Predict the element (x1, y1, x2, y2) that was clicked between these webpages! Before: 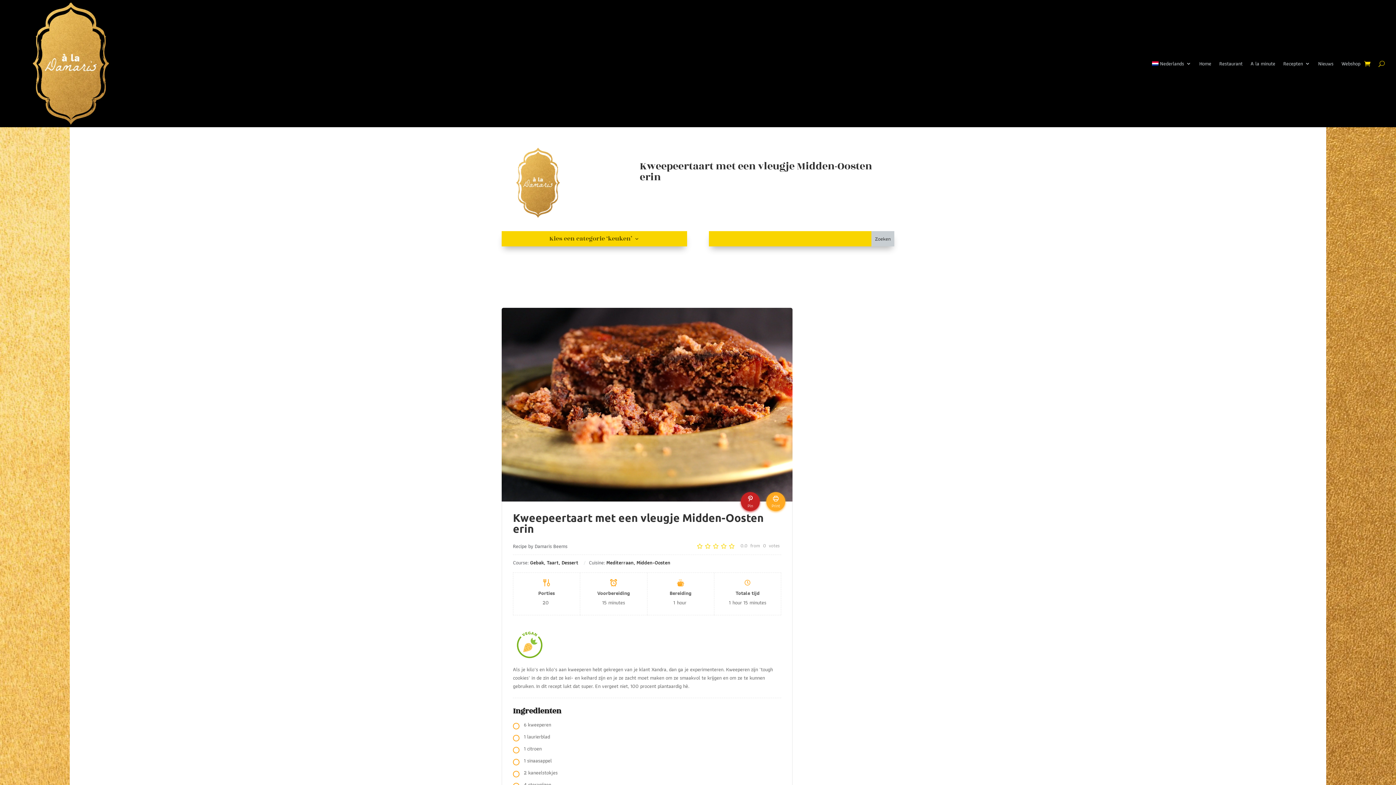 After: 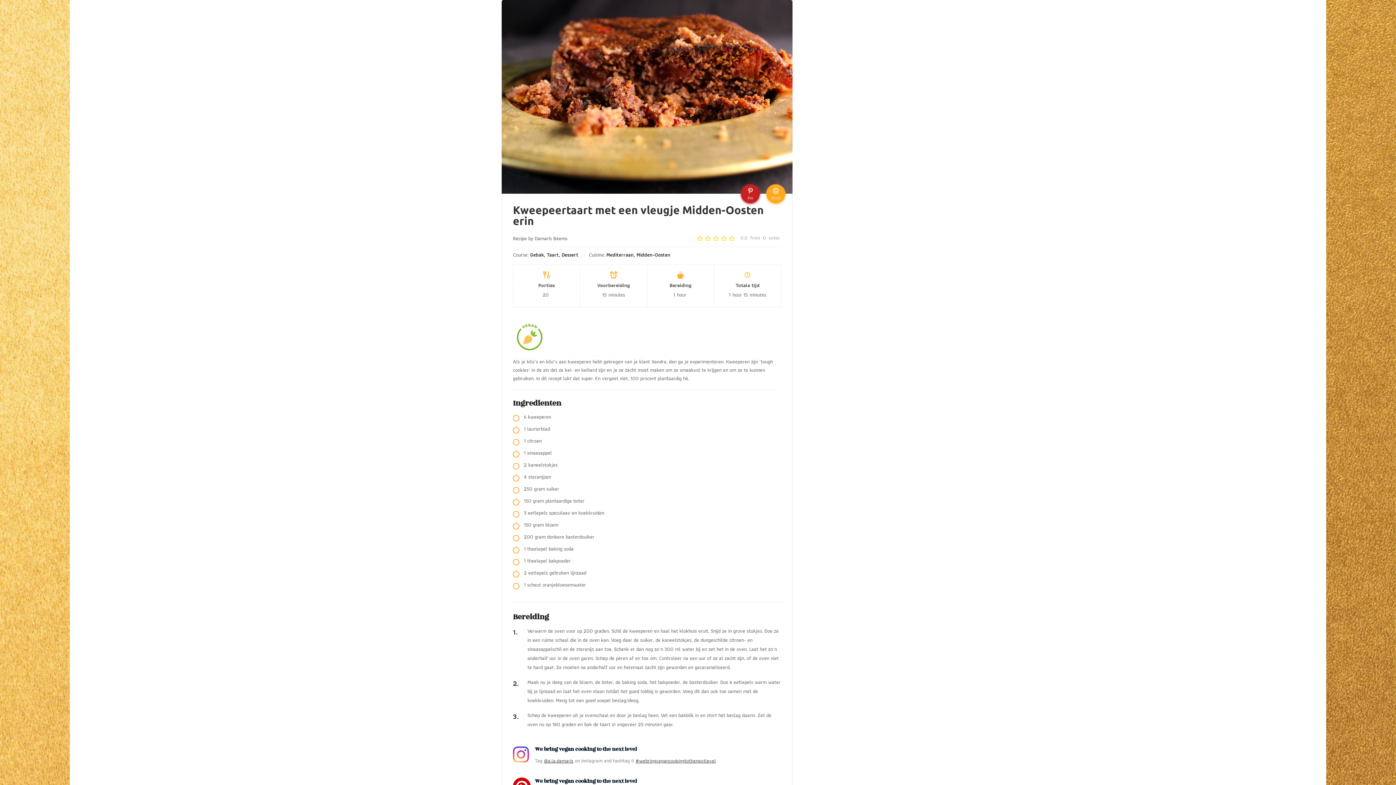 Action: bbox: (766, 492, 785, 511) label: Print